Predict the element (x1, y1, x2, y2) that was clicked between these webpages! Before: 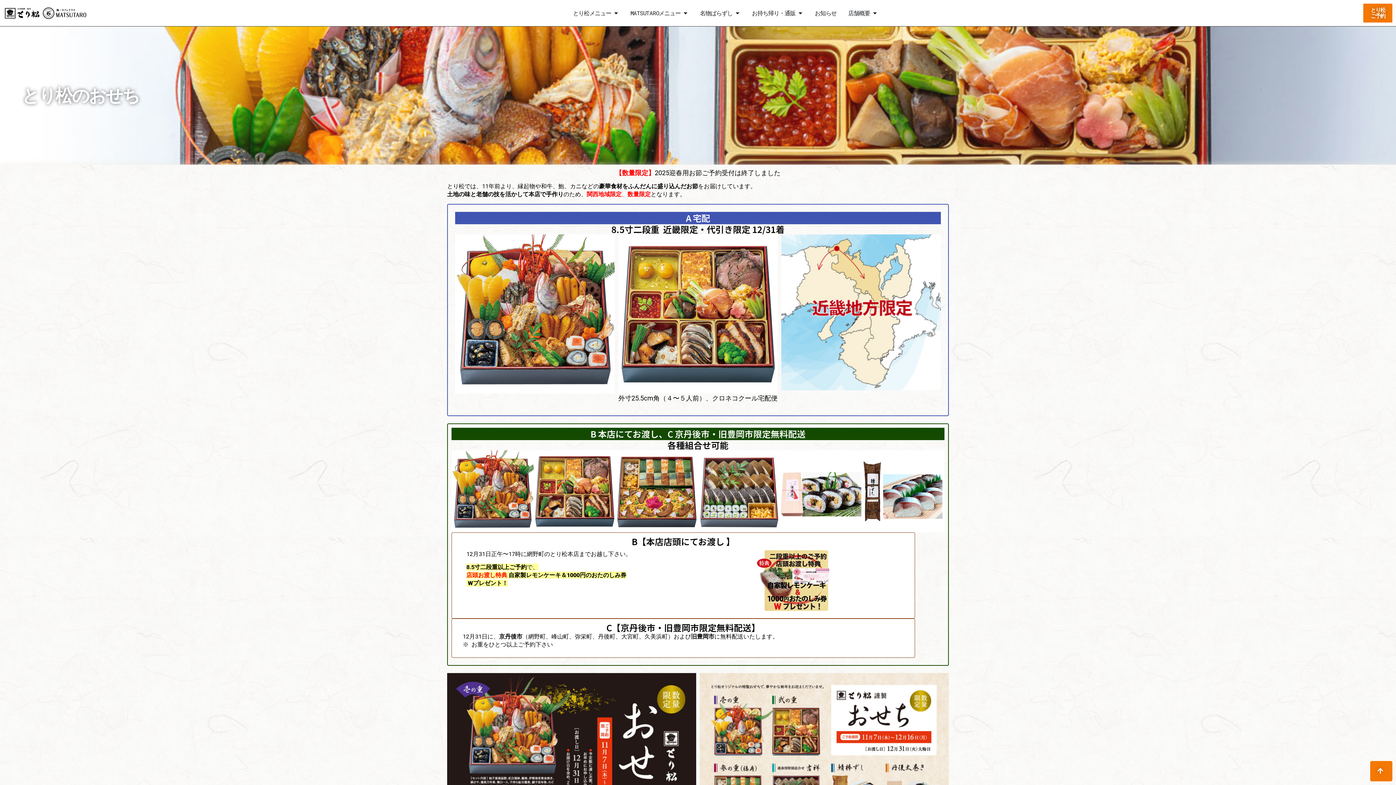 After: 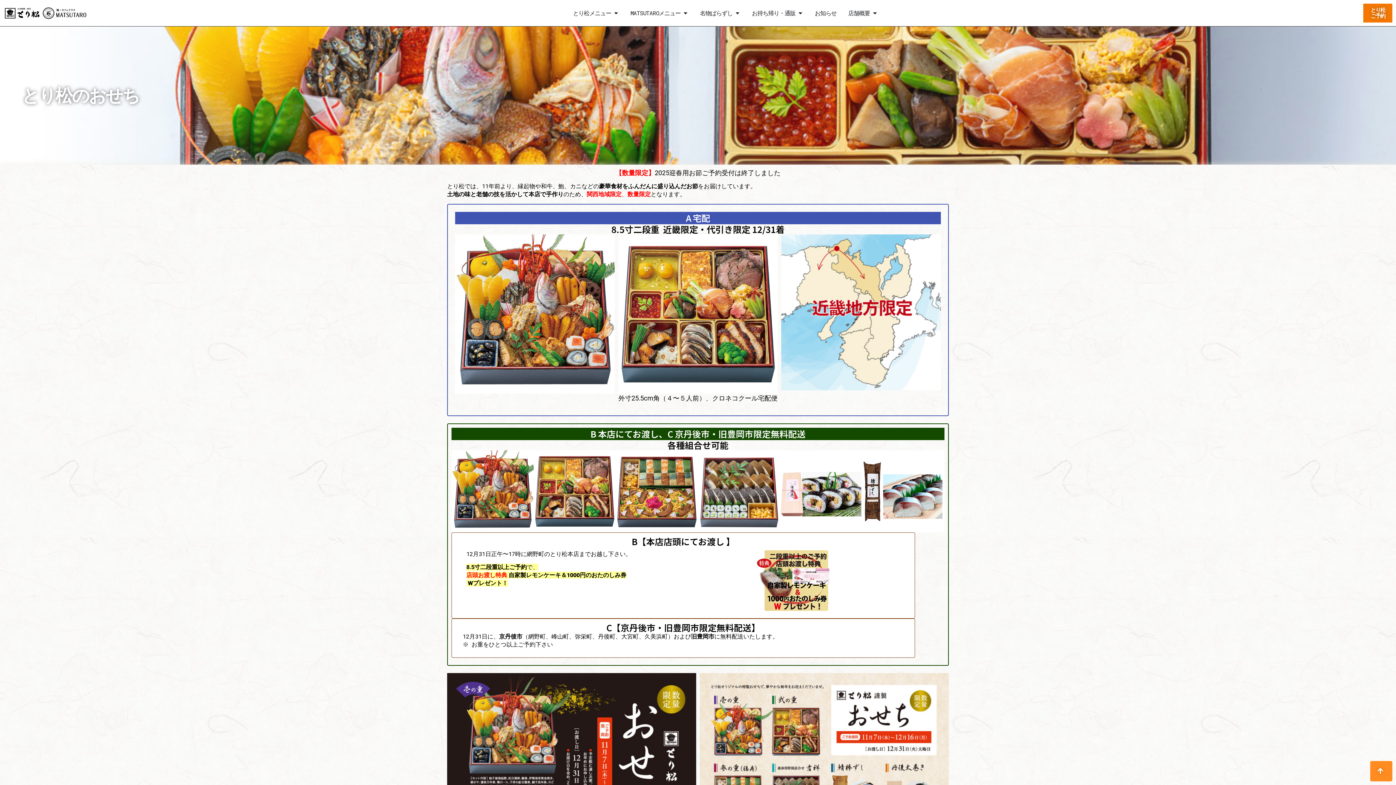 Action: bbox: (1370, 761, 1392, 781)